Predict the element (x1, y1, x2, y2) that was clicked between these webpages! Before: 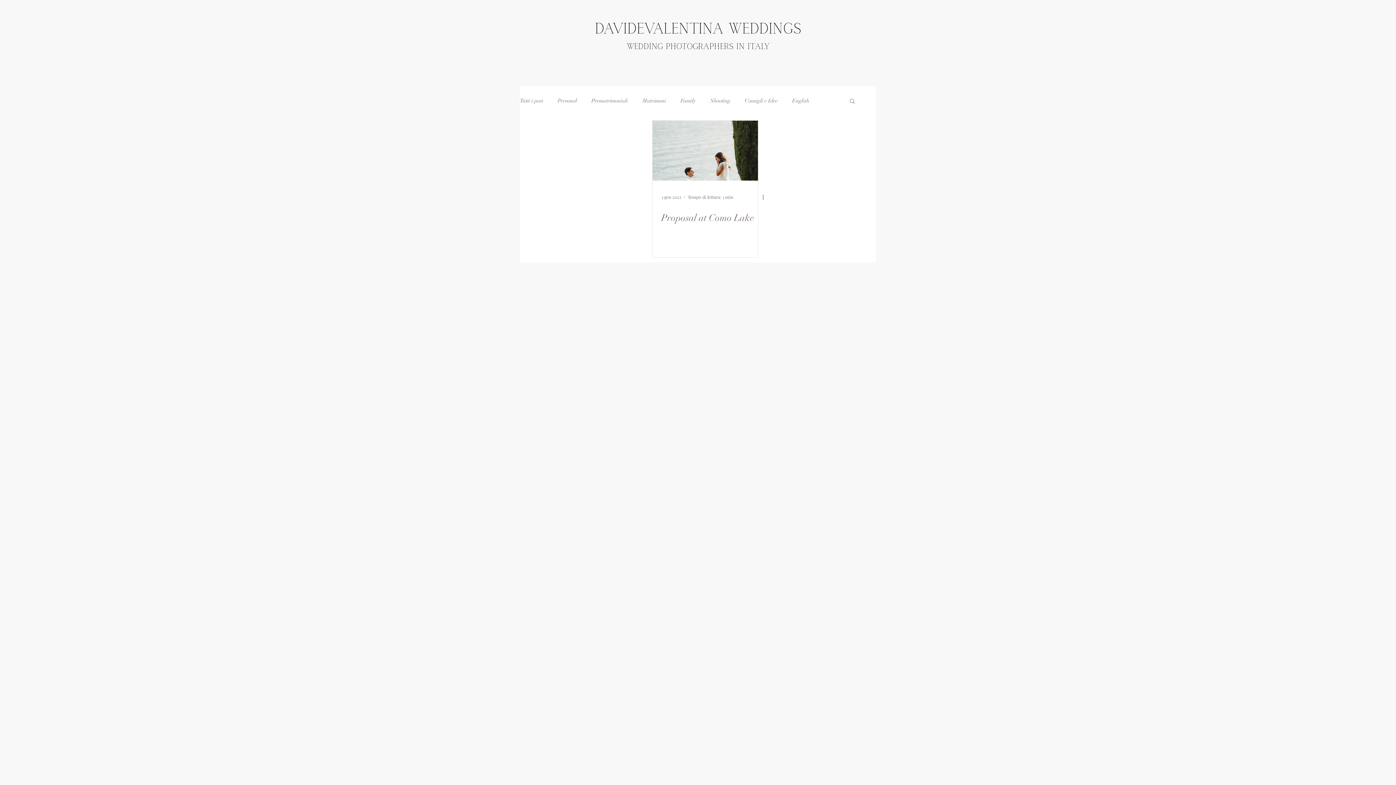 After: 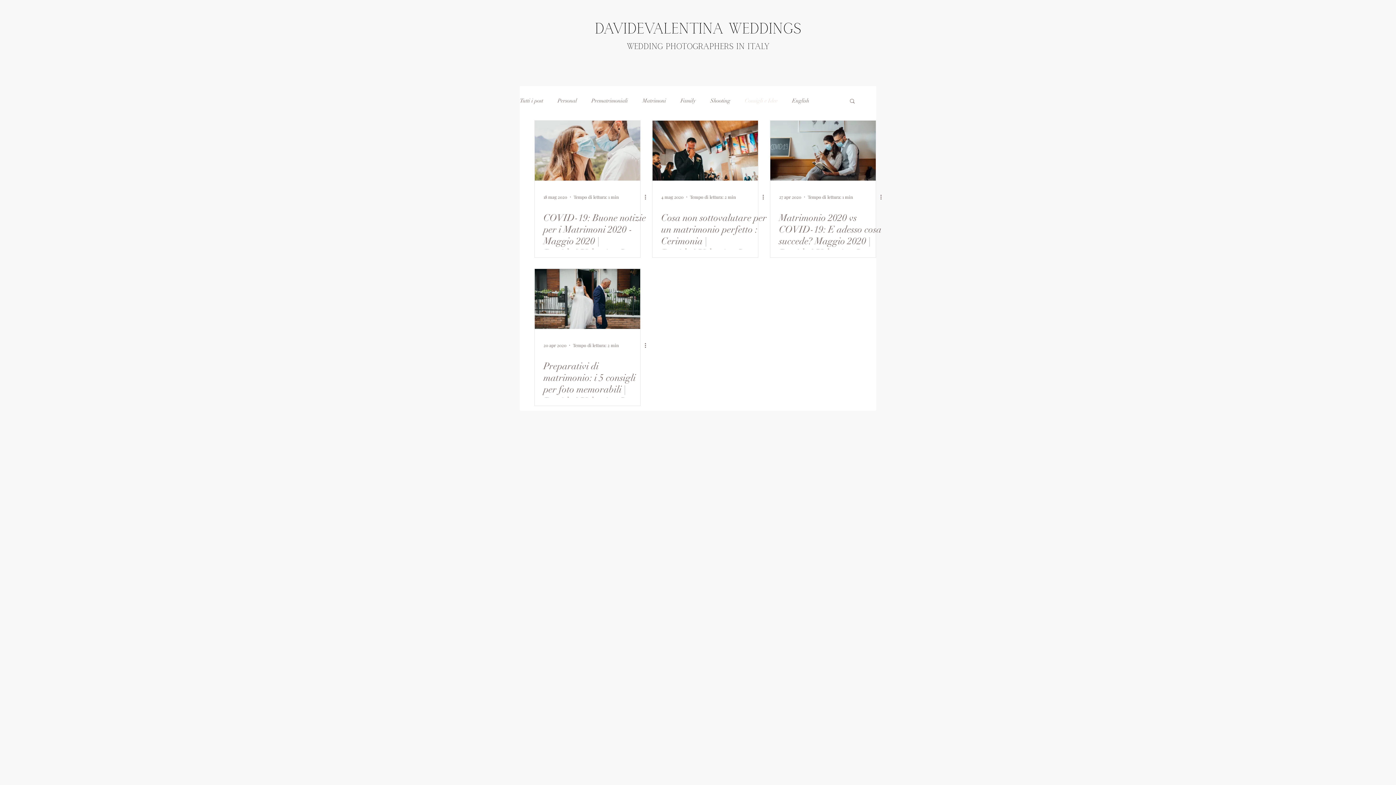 Action: bbox: (745, 97, 777, 104) label: Consigli e Idee